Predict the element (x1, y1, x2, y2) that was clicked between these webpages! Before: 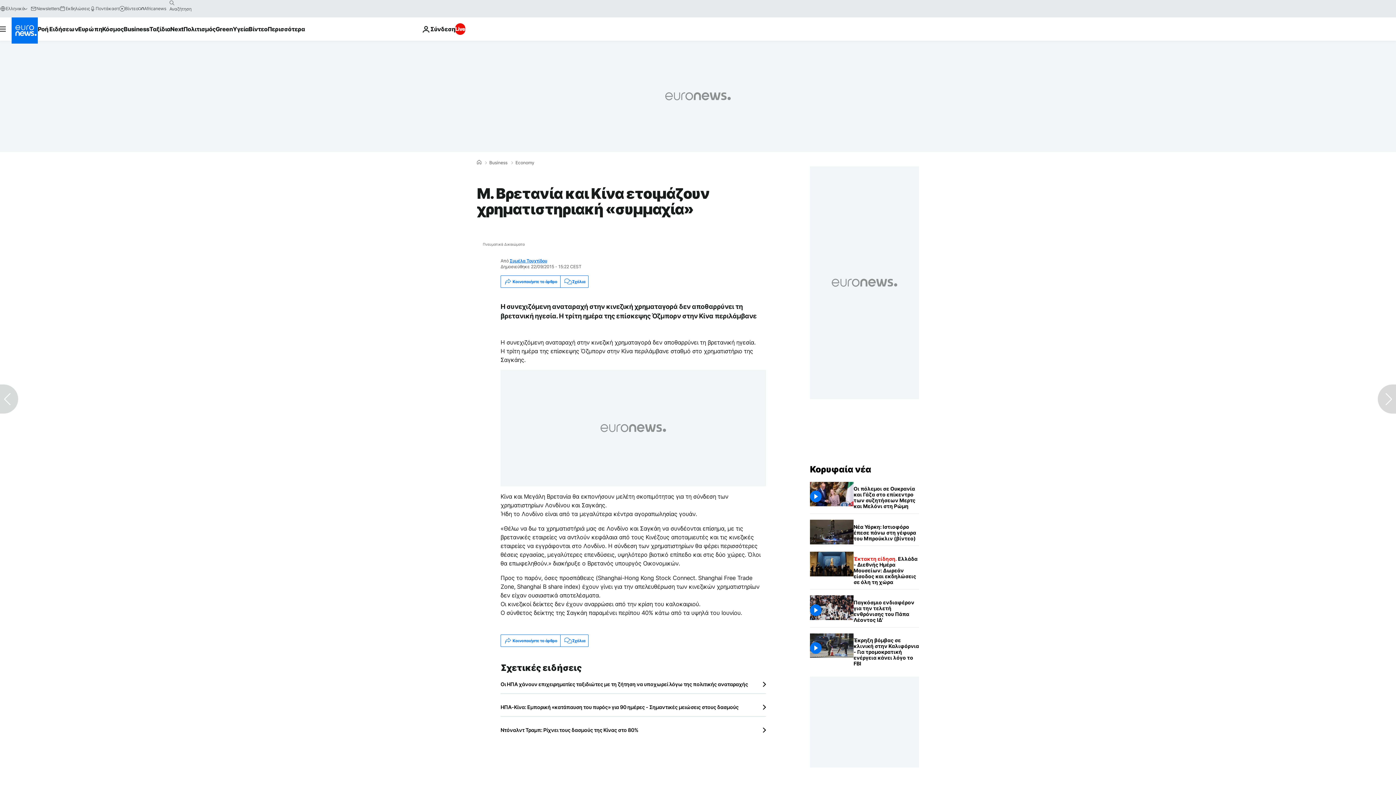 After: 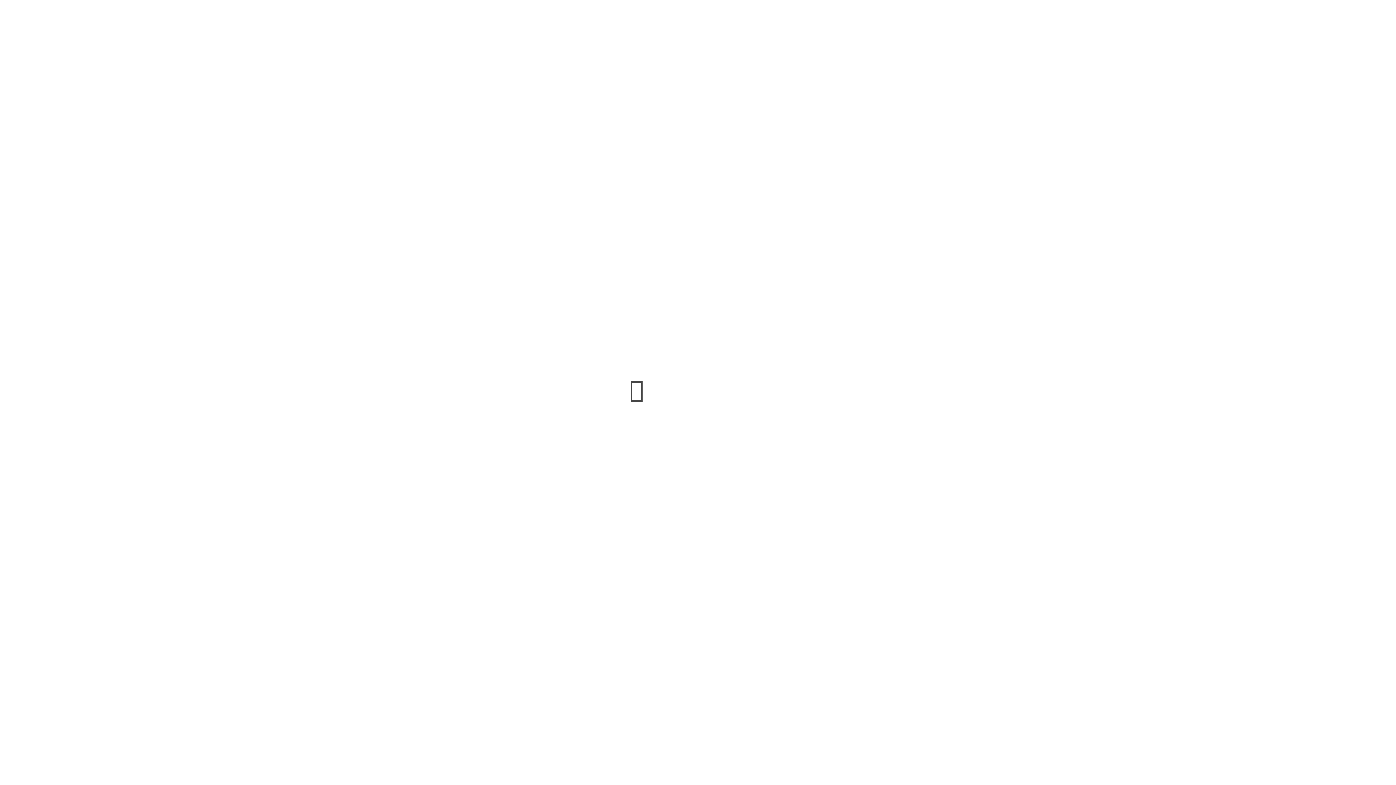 Action: bbox: (59, 5, 89, 11) label: Εκδηλώσεις